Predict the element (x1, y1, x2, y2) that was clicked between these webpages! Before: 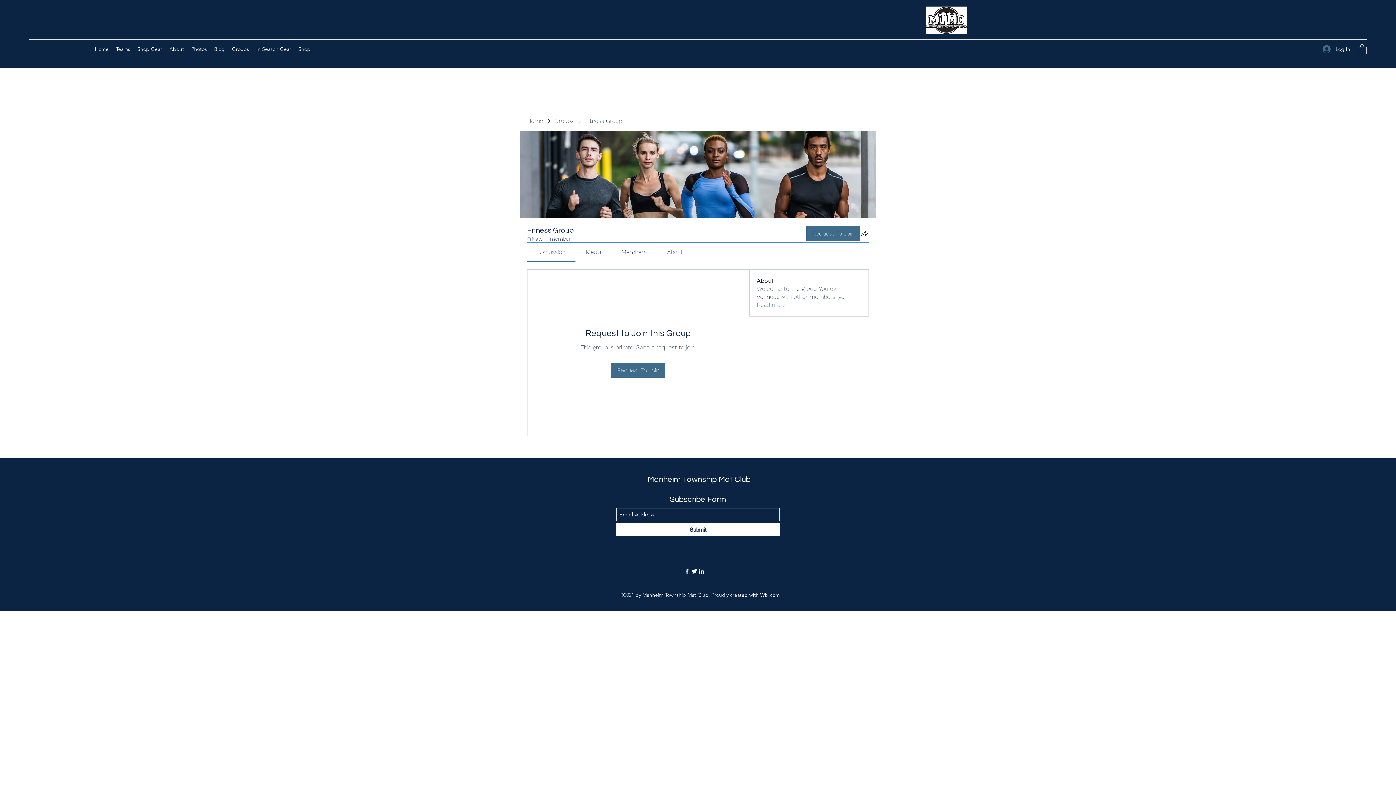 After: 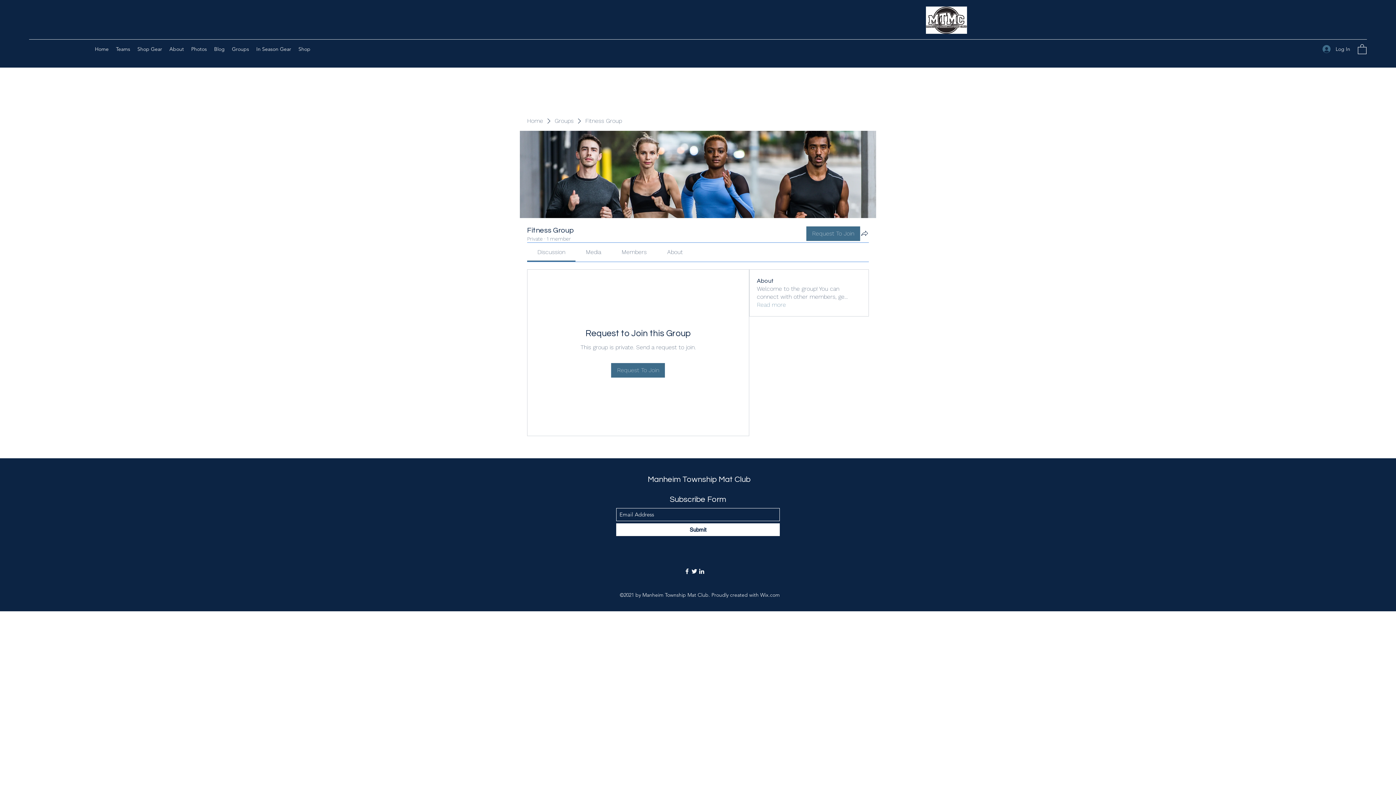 Action: bbox: (690, 567, 698, 575) label: Twitter